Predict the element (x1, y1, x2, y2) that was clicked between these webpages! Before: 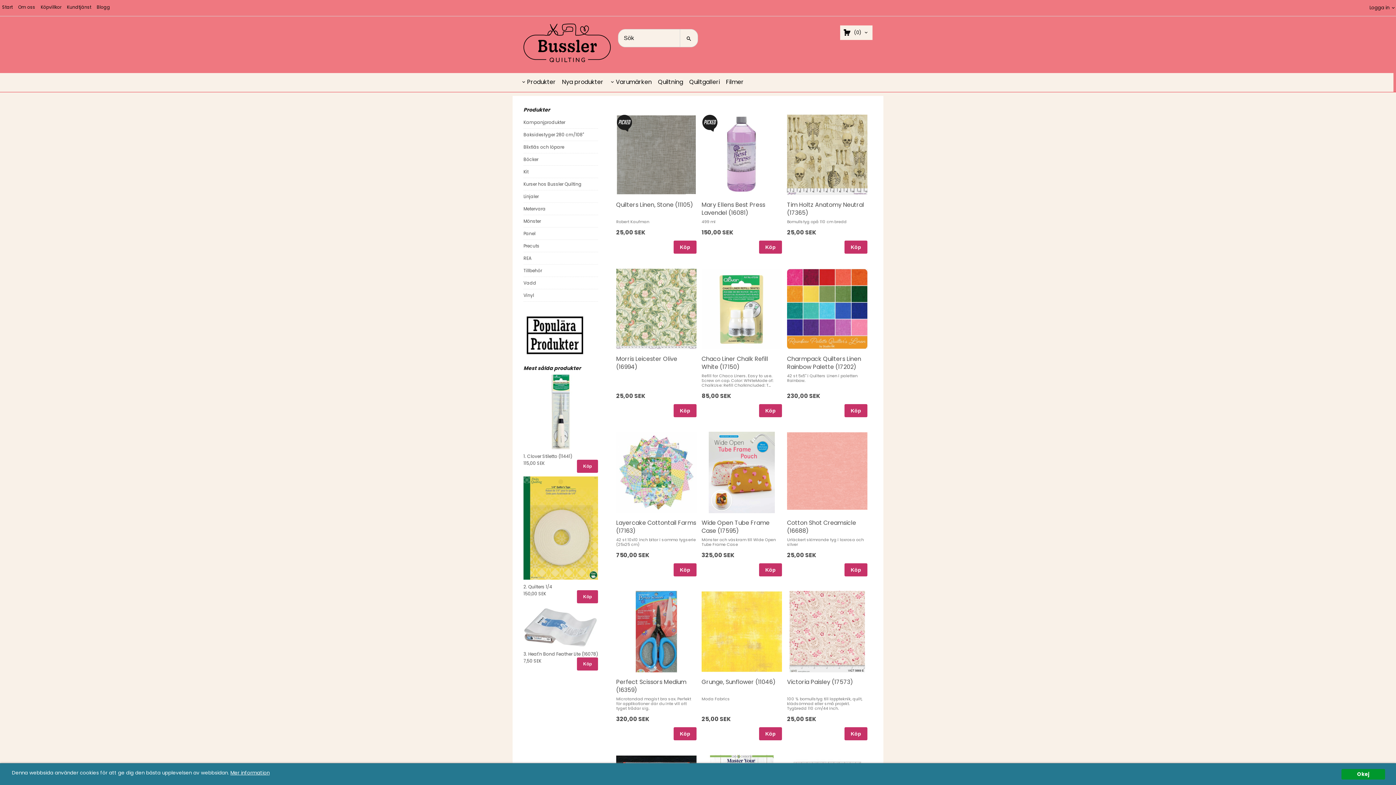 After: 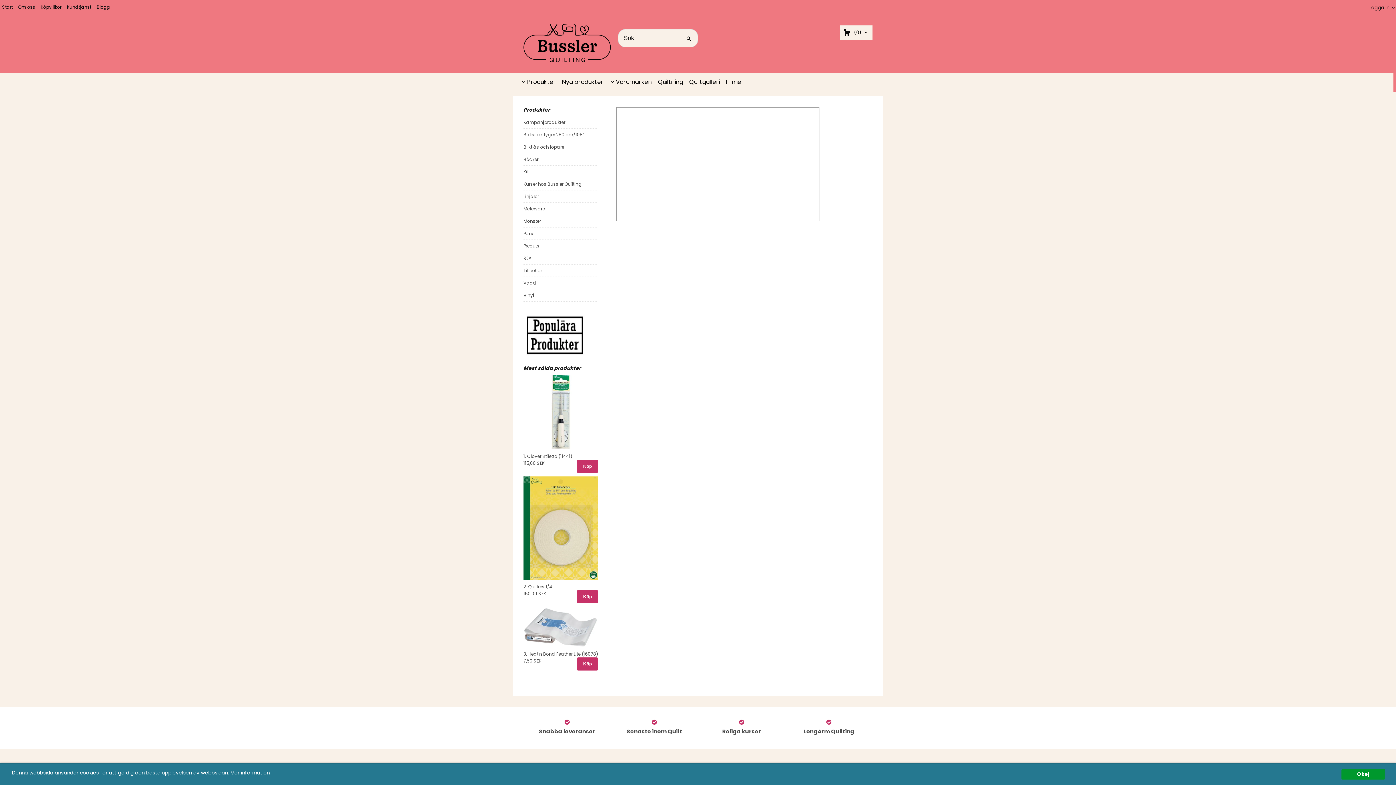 Action: bbox: (689, 72, 709, 91) label: Filmer